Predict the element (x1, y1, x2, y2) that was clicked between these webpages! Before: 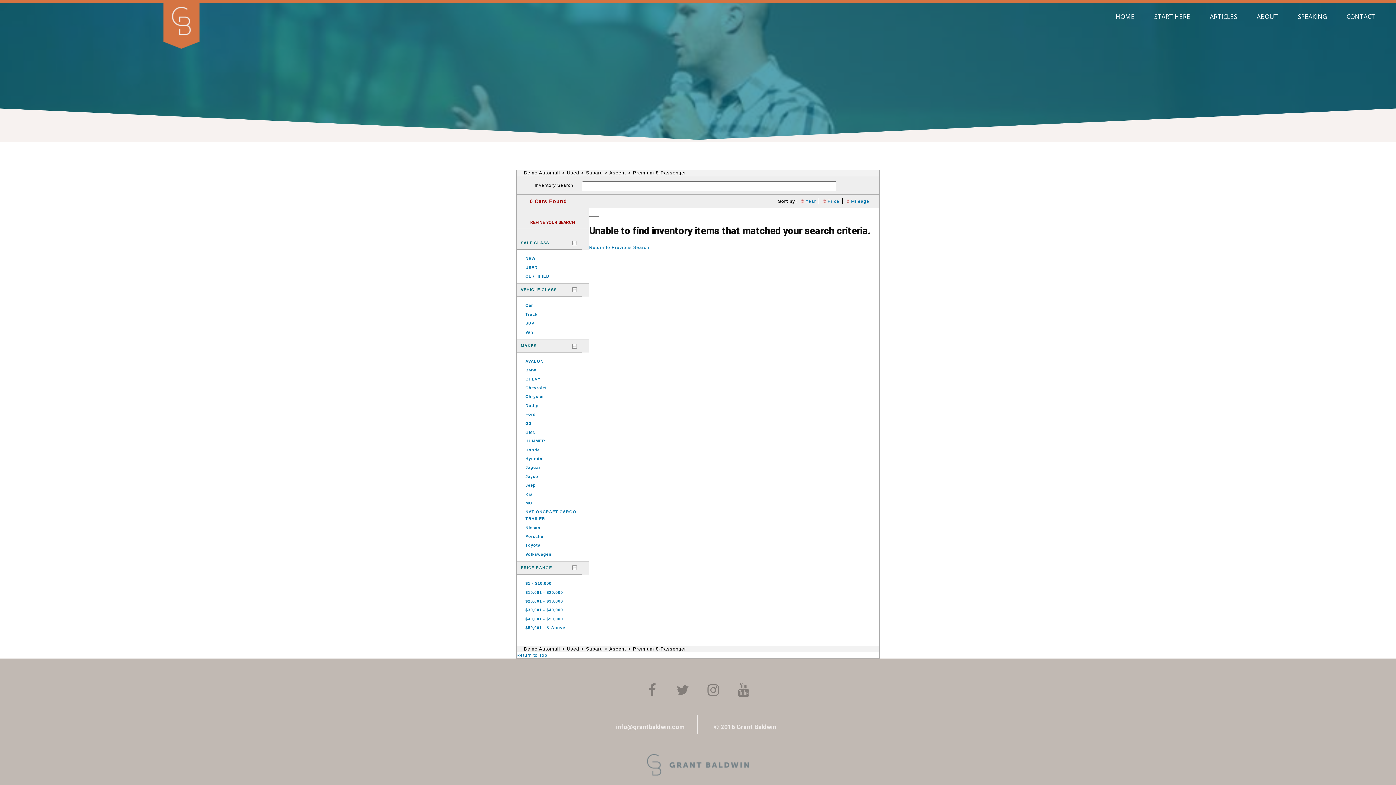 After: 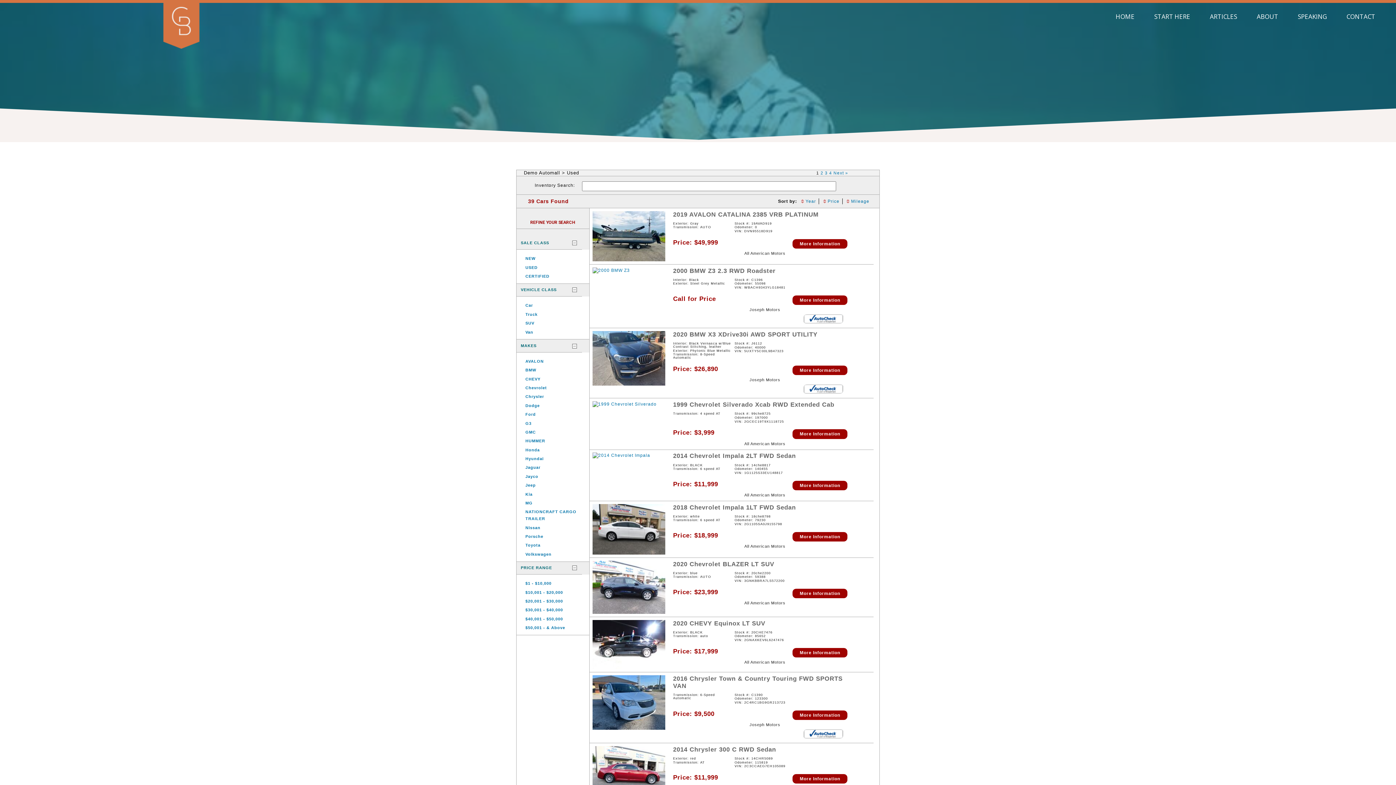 Action: label: Used bbox: (567, 170, 579, 175)